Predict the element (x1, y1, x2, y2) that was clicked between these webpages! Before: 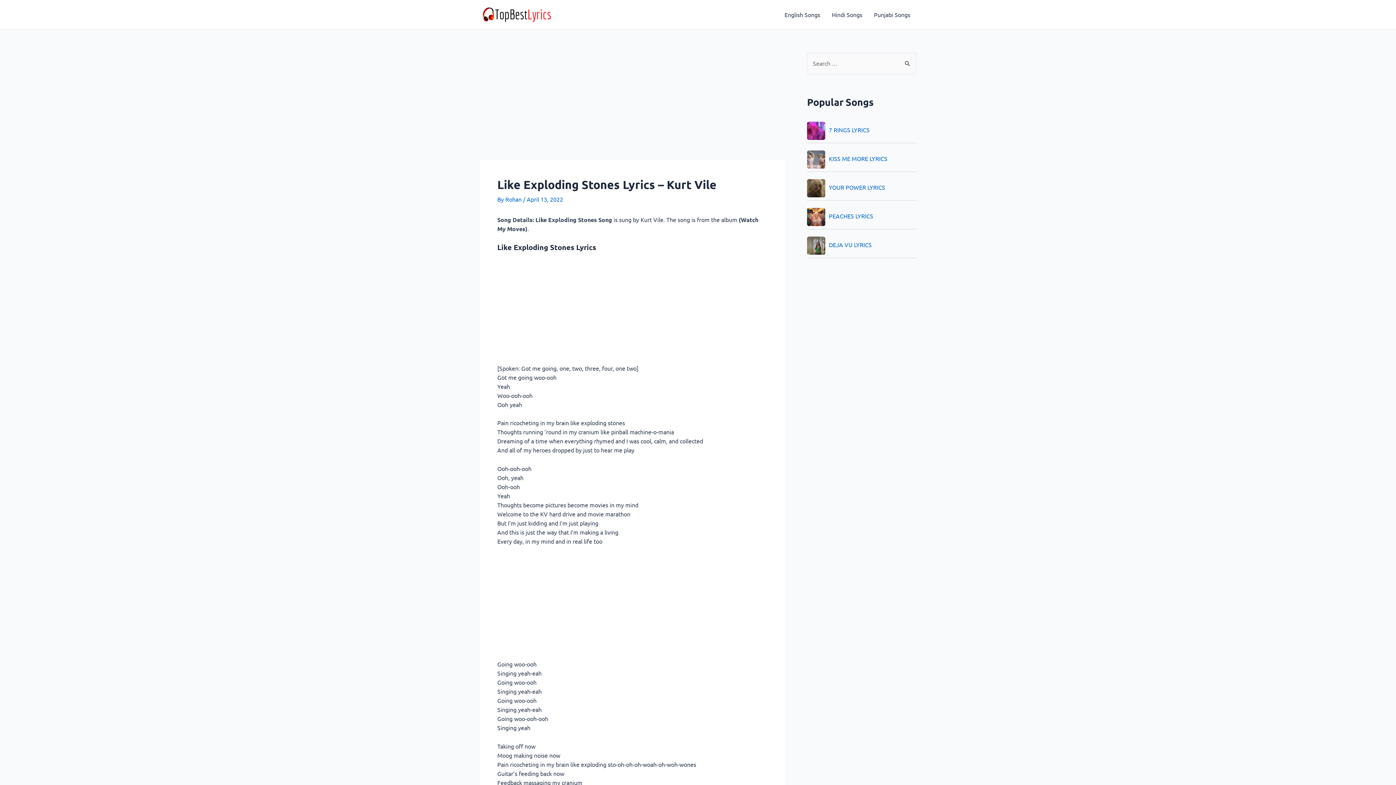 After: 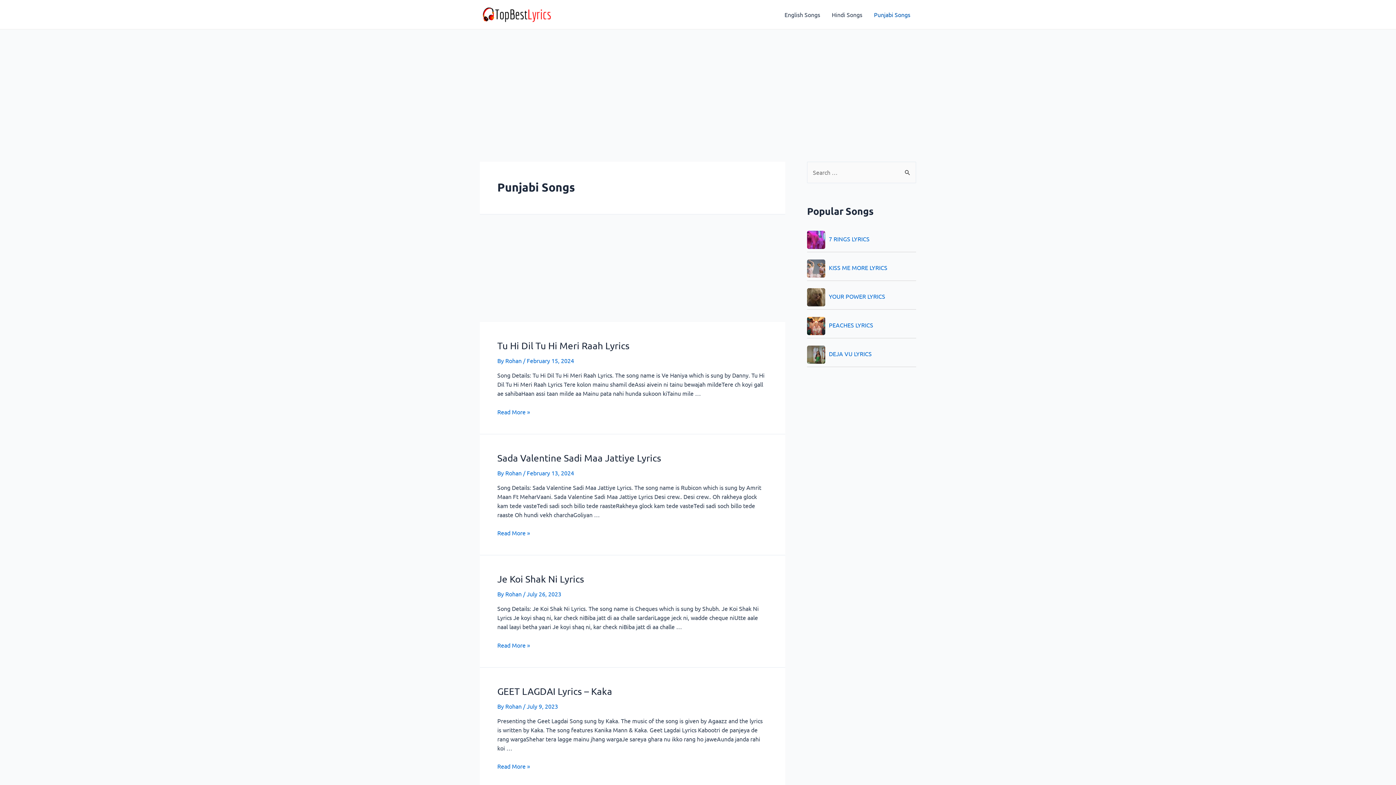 Action: bbox: (868, 0, 916, 29) label: Punjabi Songs